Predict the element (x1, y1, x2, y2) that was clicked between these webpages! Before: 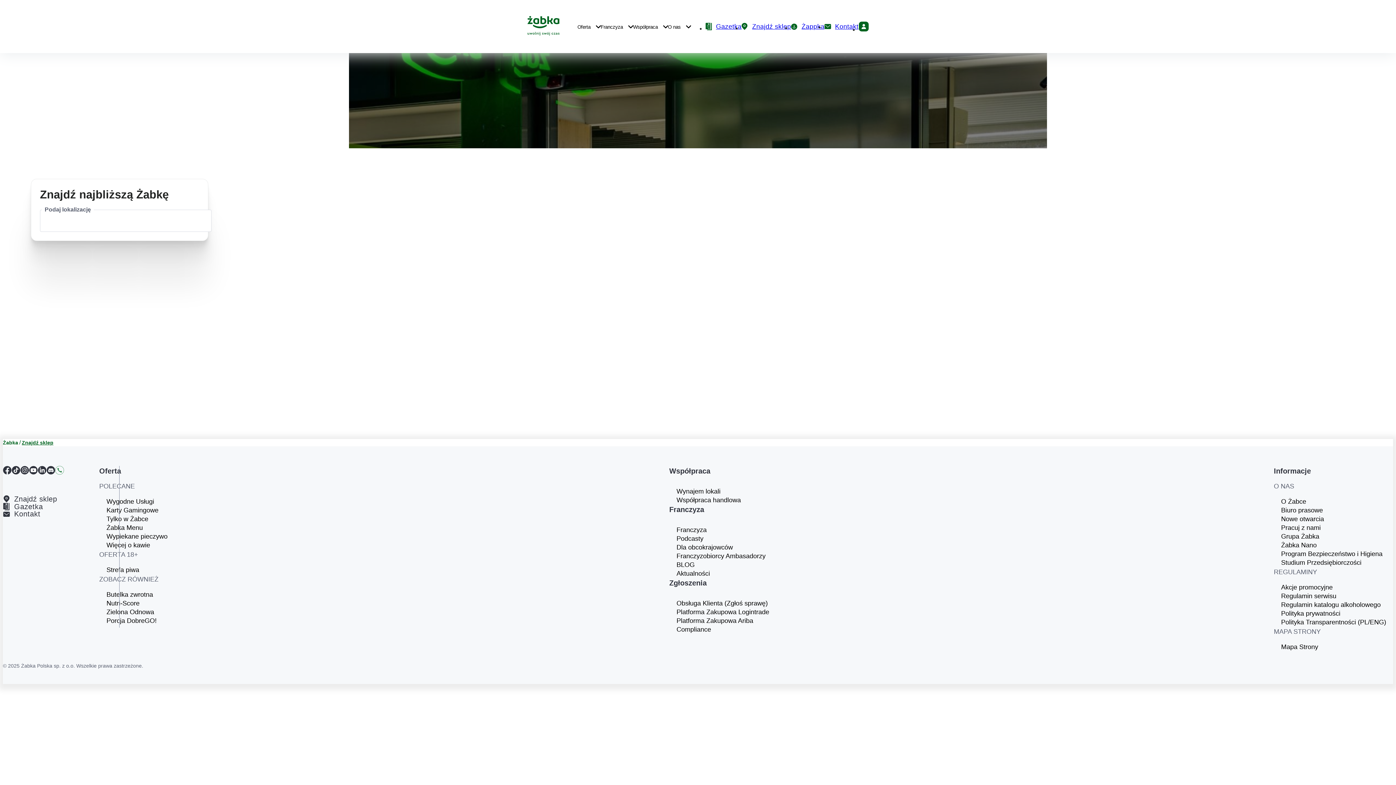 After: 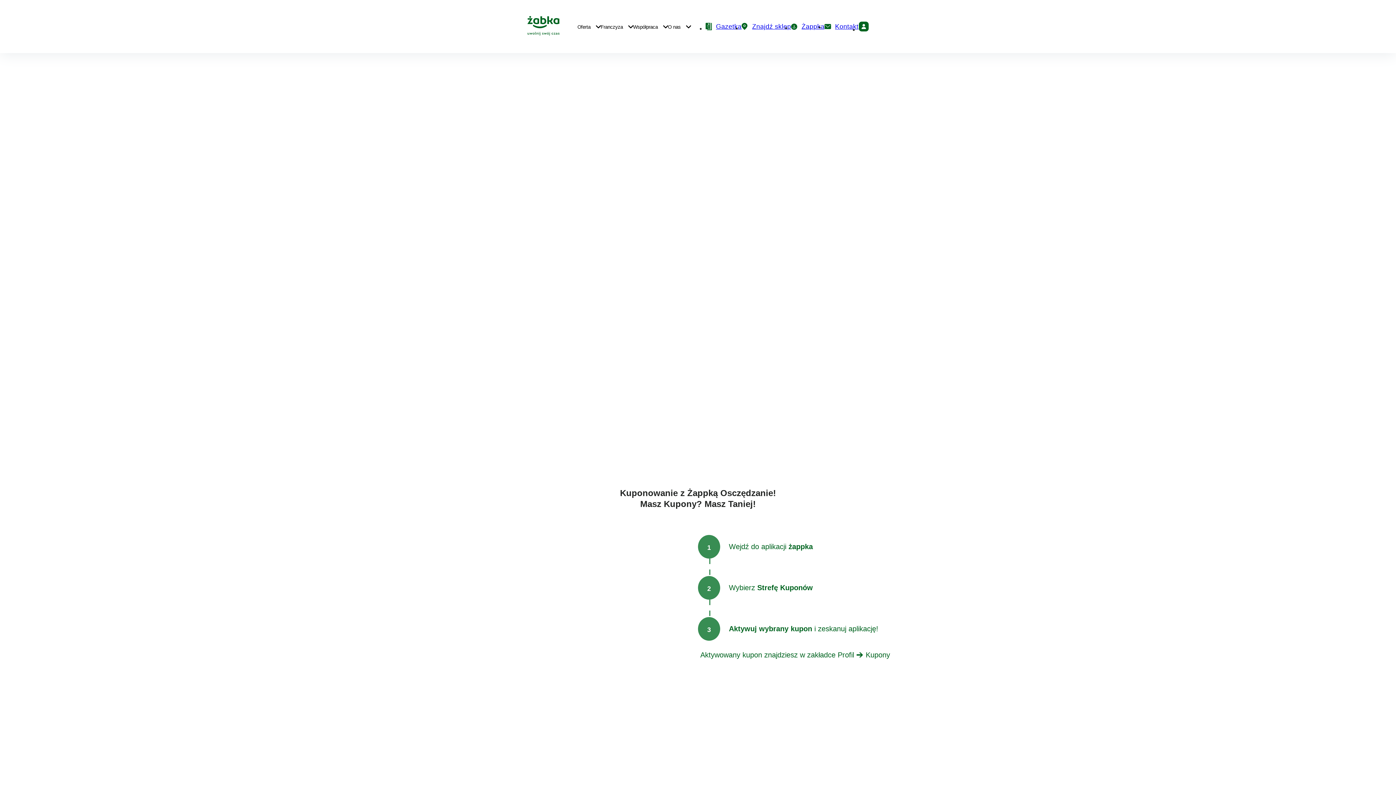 Action: bbox: (106, 616, 171, 625) label: Porcja DobreGO!